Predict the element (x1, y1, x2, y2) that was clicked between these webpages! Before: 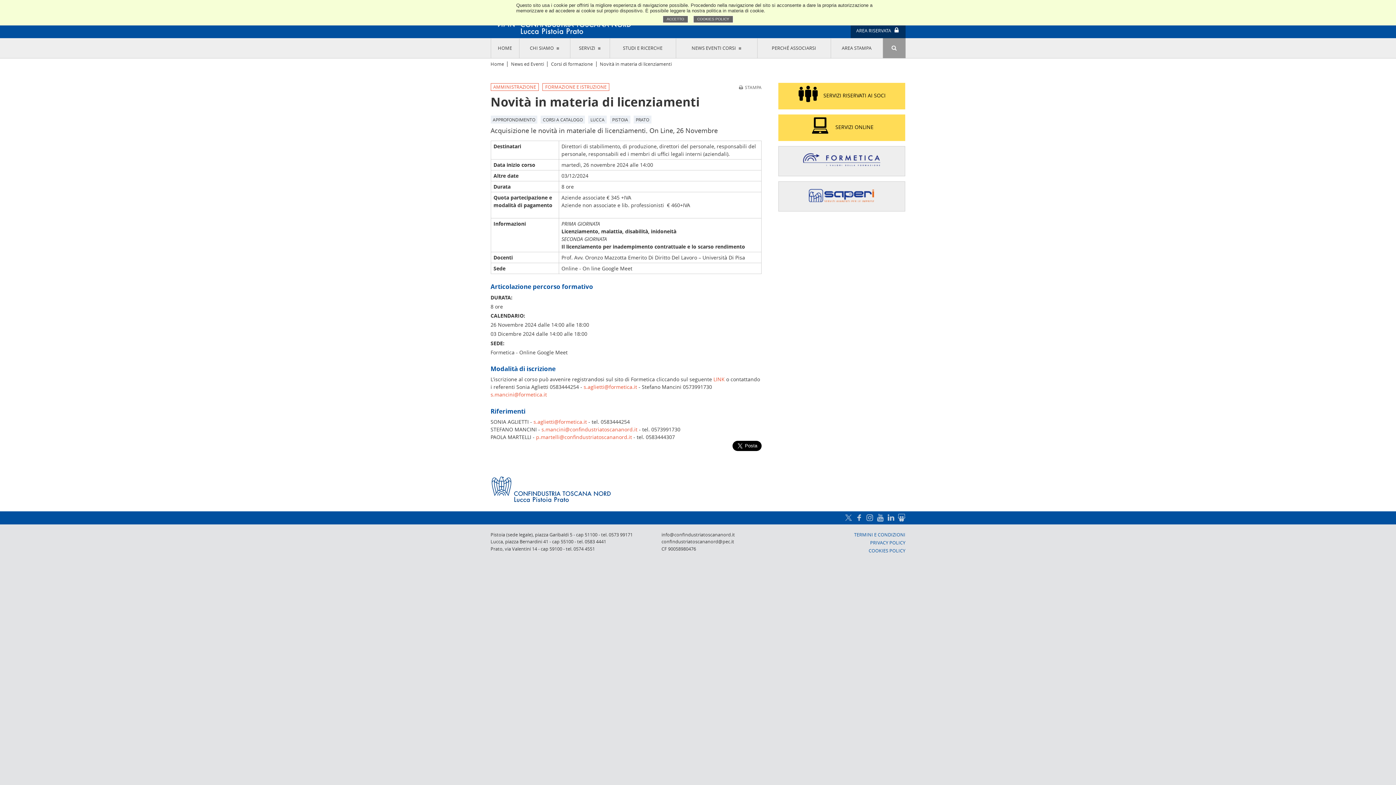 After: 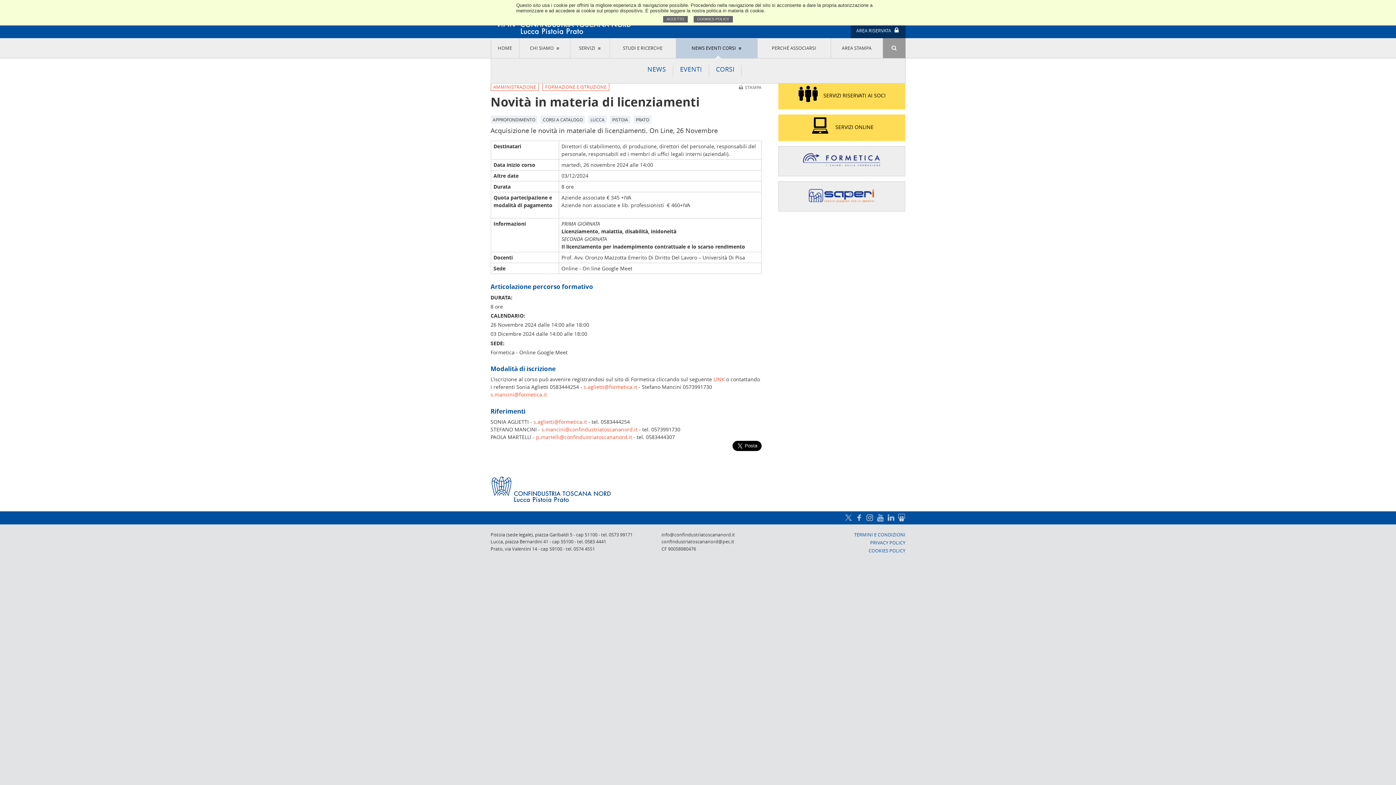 Action: label: NEWS EVENTI CORSI bbox: (675, 38, 757, 58)